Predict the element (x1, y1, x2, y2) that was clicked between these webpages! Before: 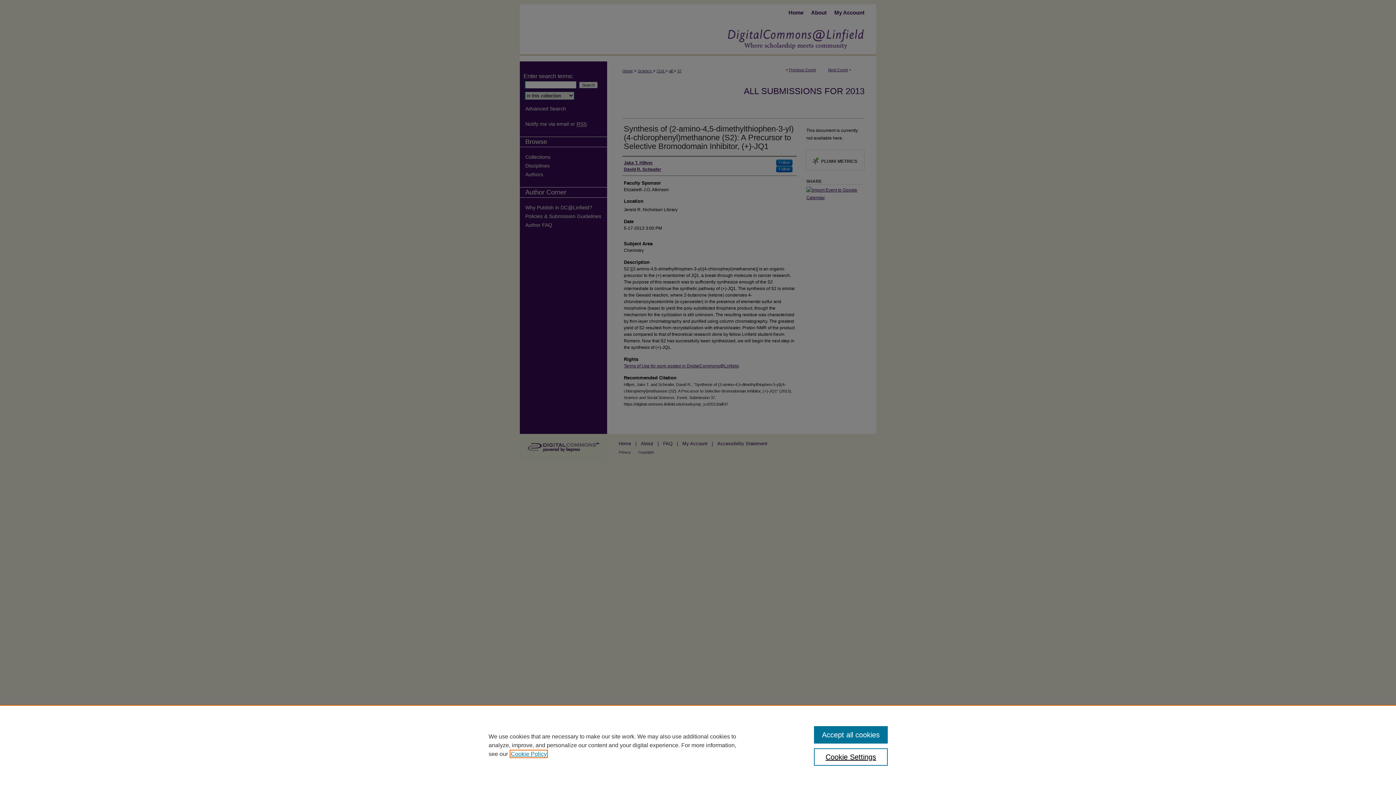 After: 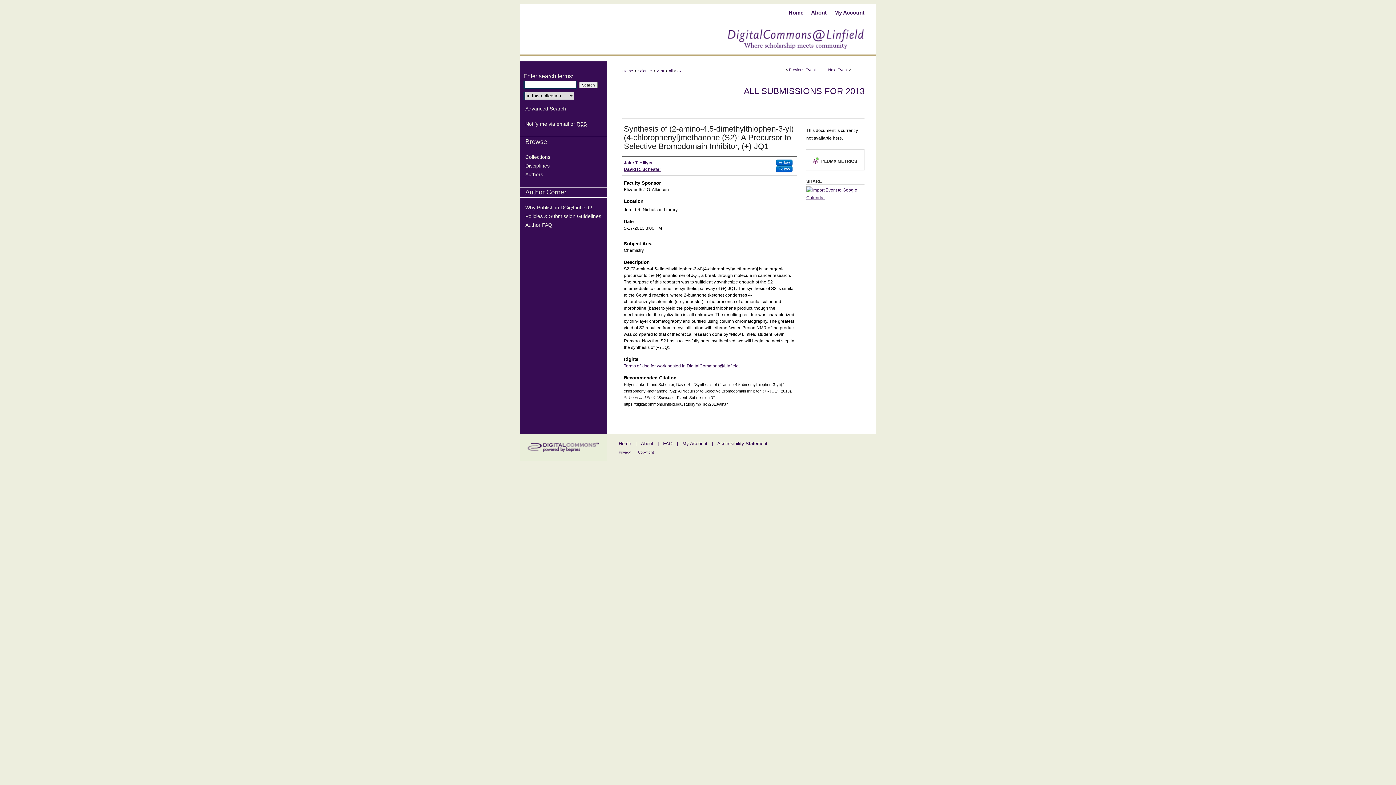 Action: label: Accept all cookies bbox: (814, 726, 887, 744)